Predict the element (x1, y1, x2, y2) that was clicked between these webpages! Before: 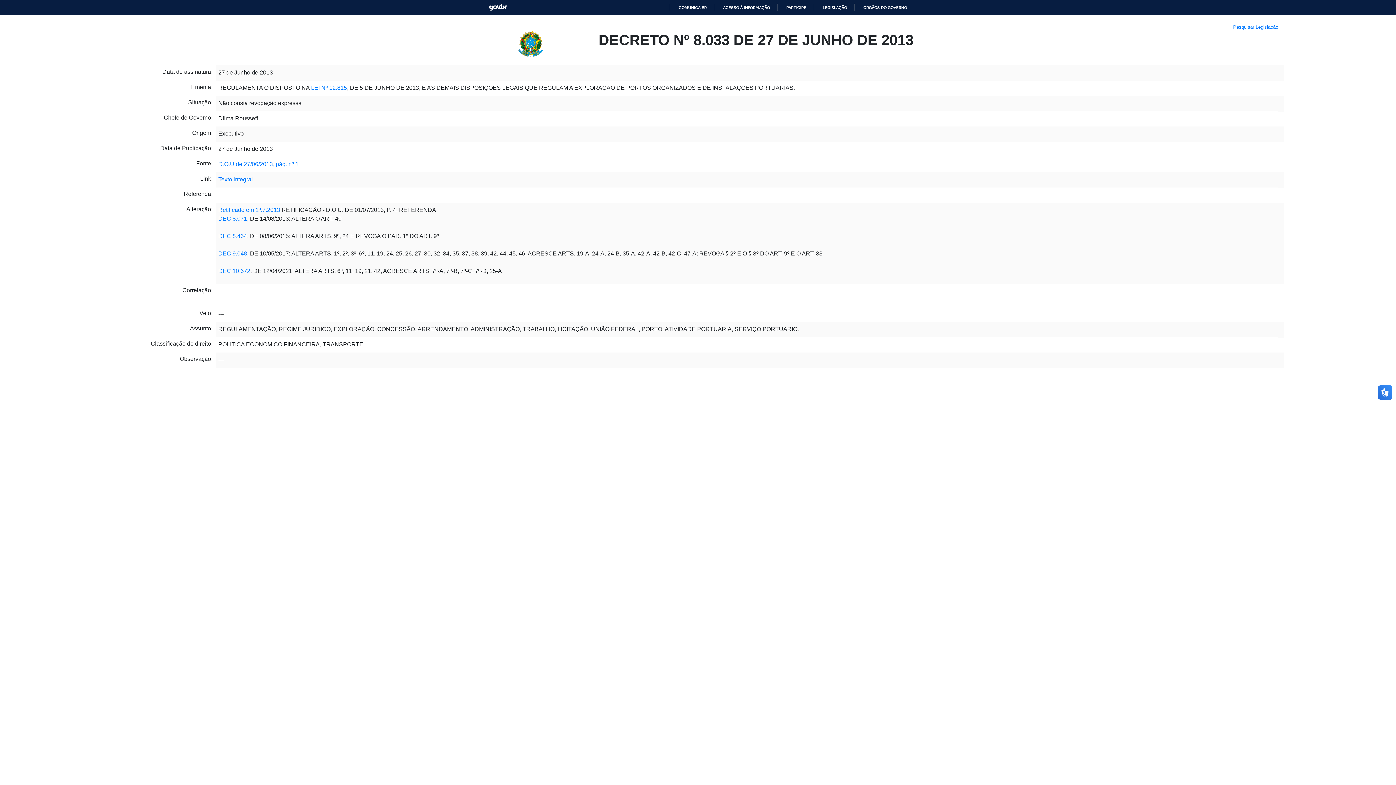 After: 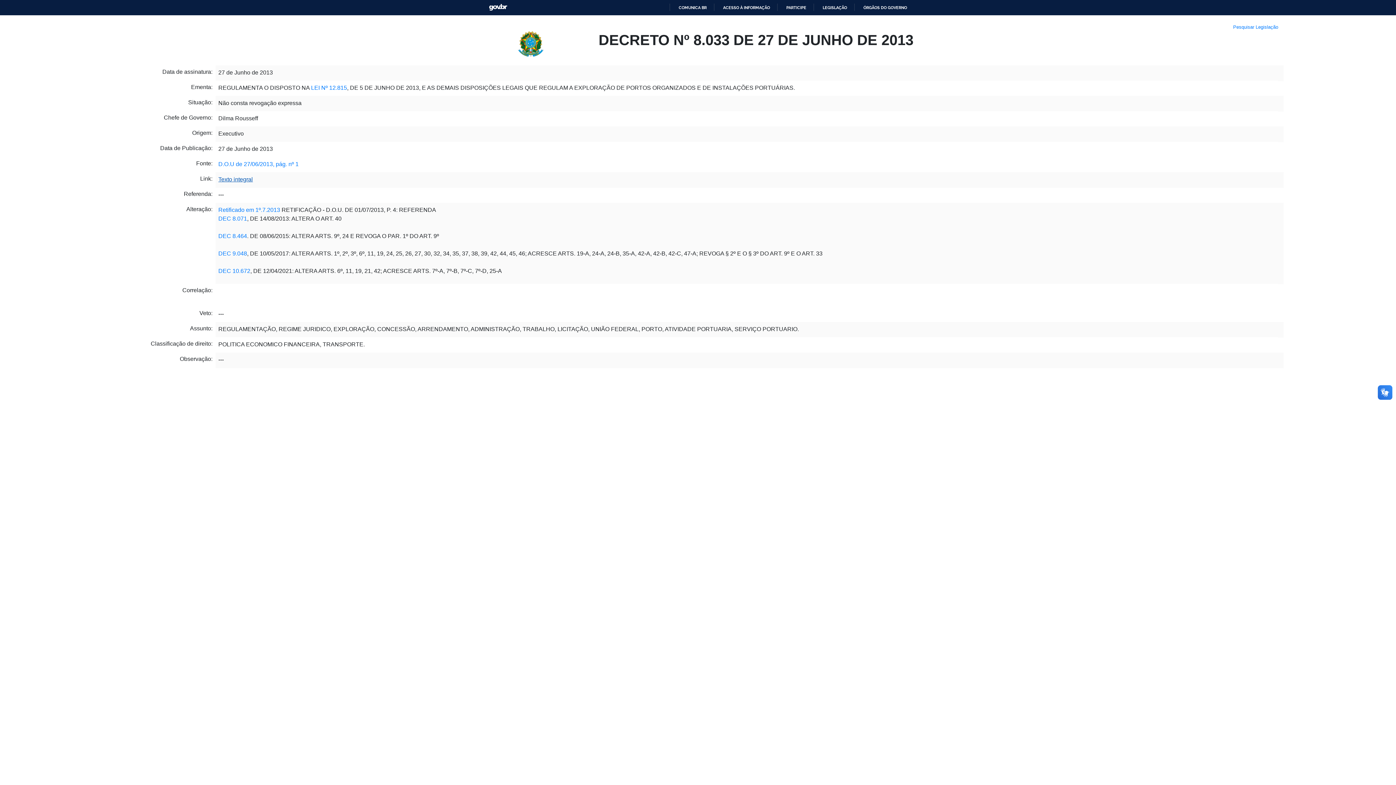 Action: label: Texto integral bbox: (218, 161, 252, 167)